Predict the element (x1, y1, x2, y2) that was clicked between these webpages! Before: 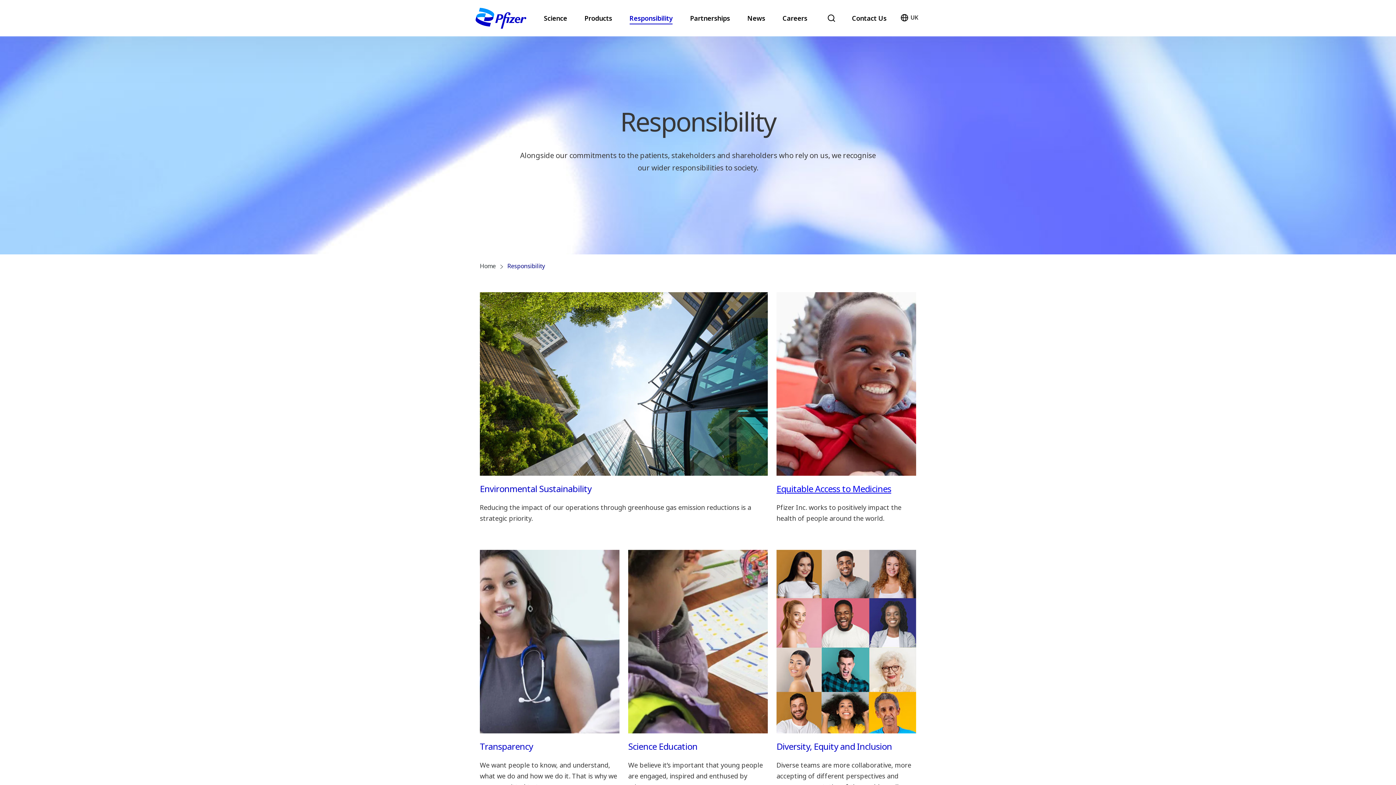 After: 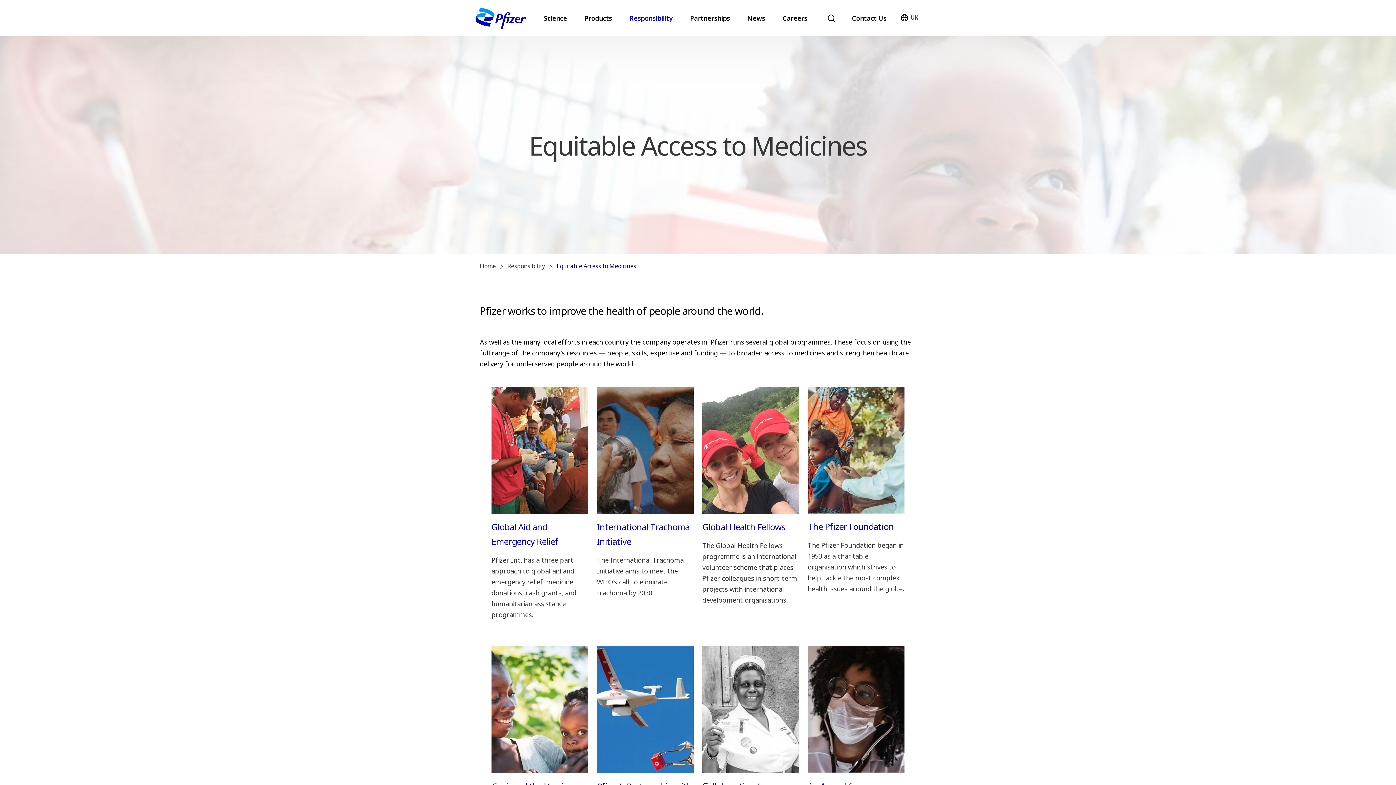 Action: bbox: (776, 482, 891, 494) label: Equitable Access to Medicines